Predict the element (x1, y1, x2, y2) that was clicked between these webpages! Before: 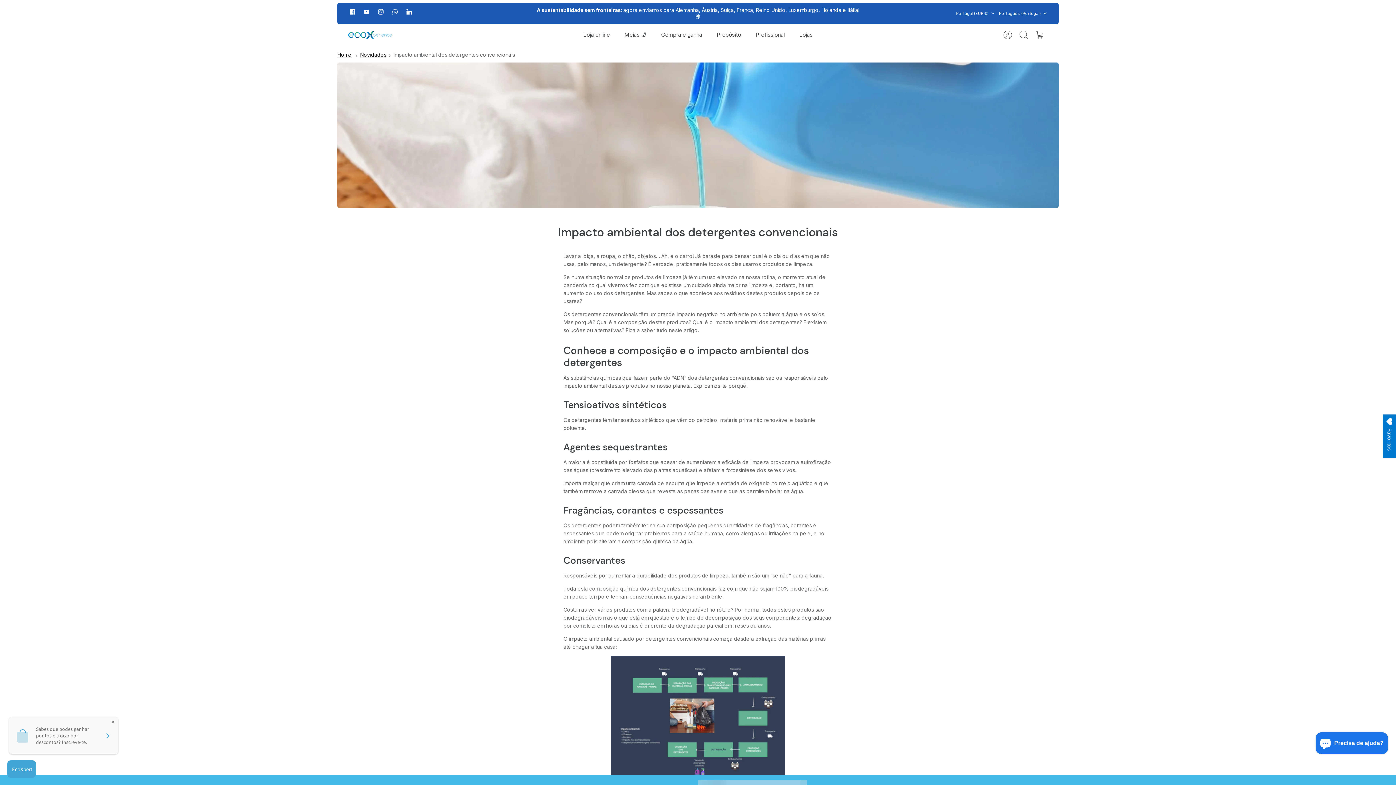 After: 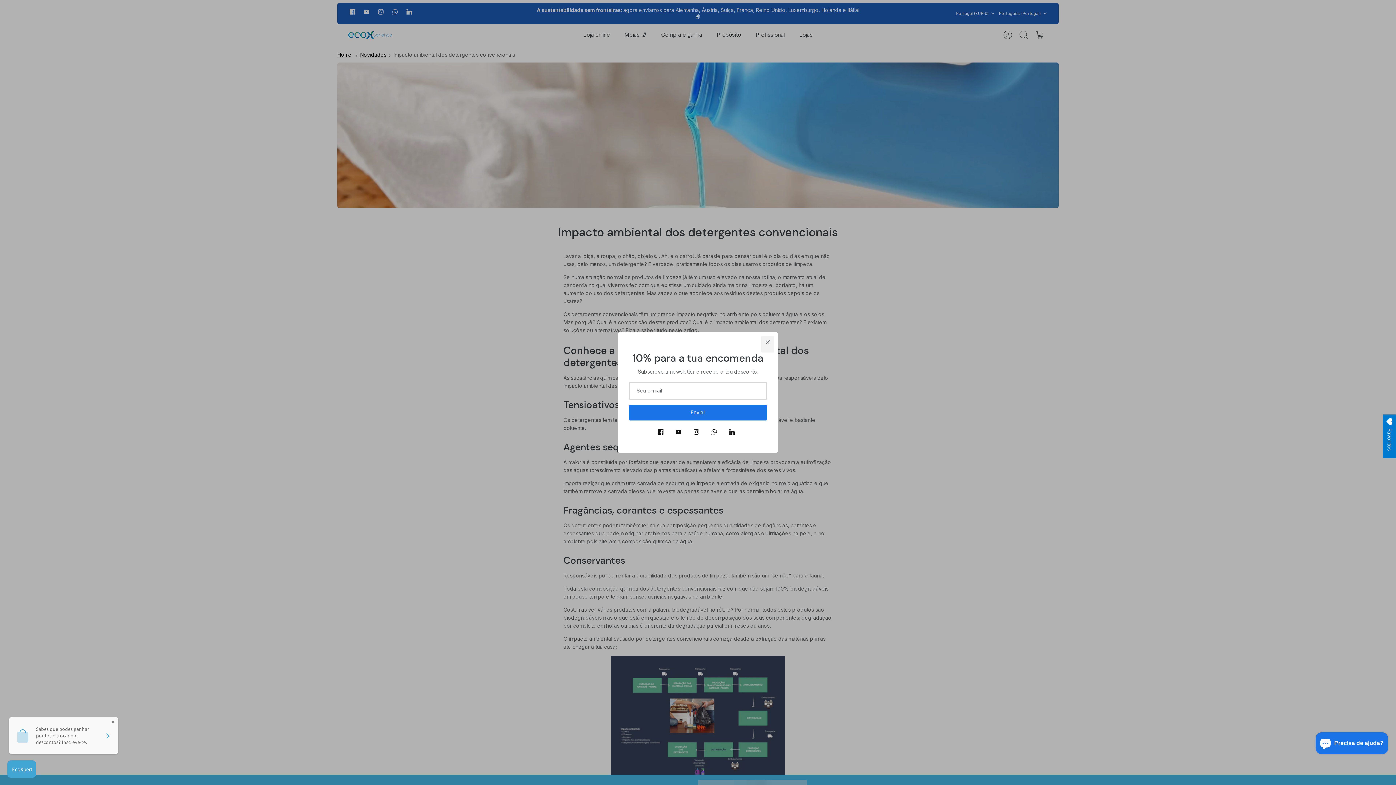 Action: bbox: (402, 4, 416, 22) label: LinkedIn